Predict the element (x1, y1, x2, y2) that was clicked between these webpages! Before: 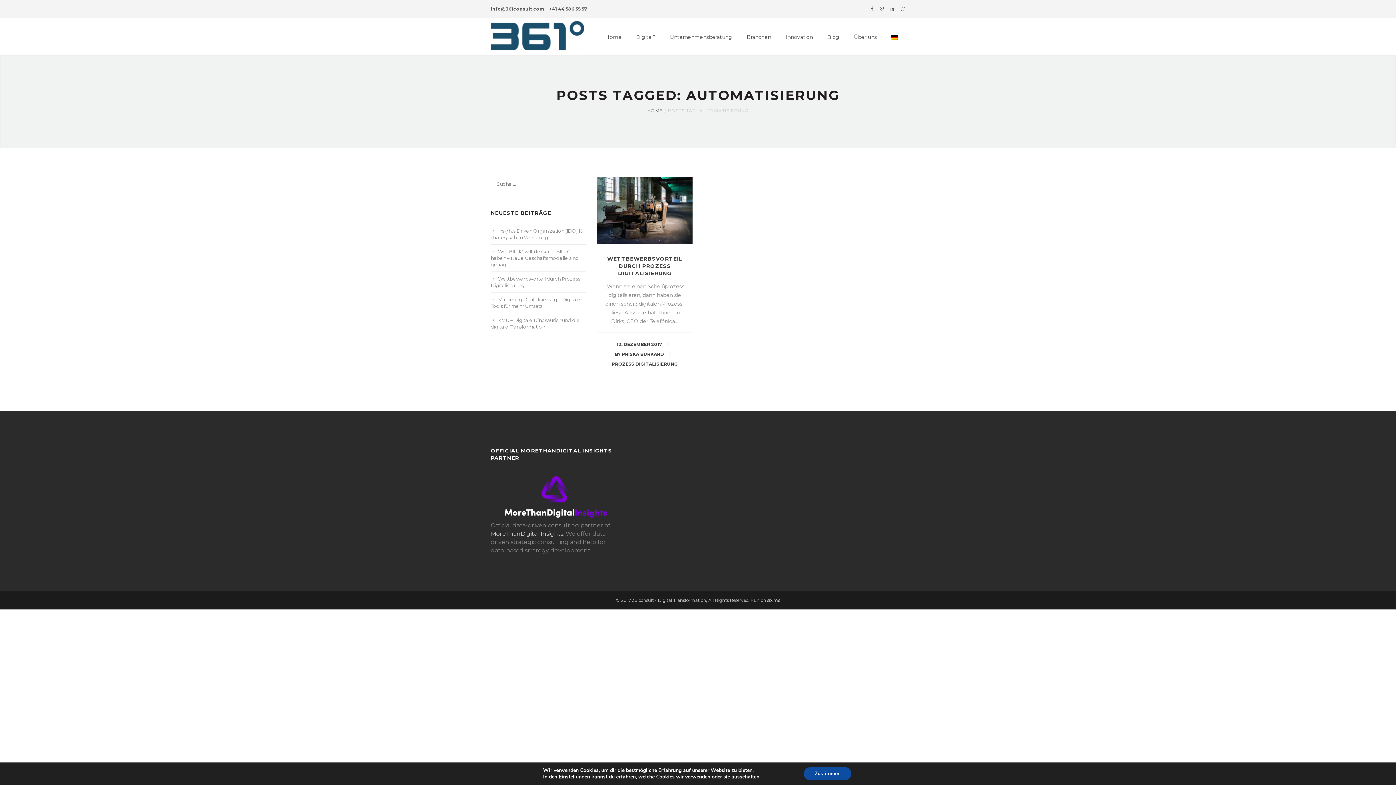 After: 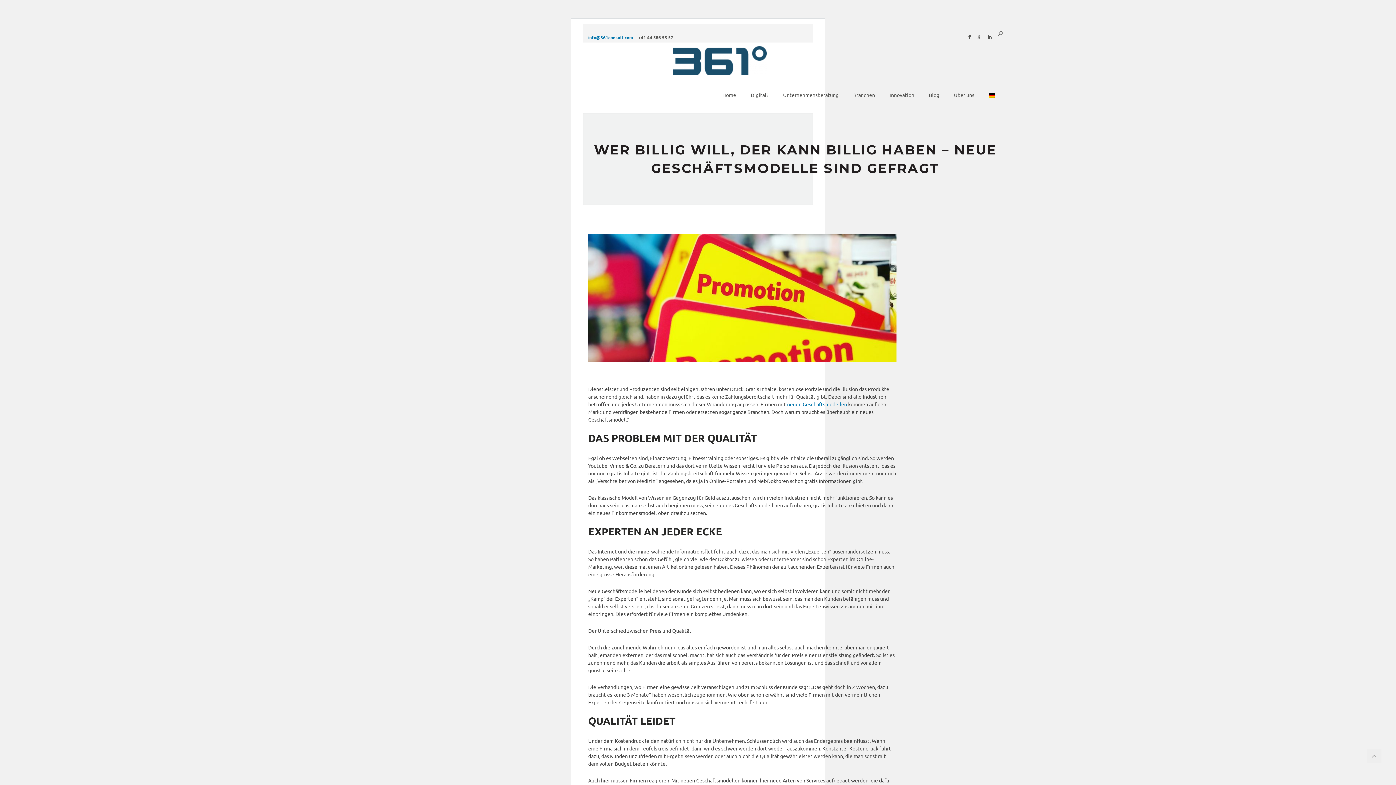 Action: label: Wer BILLIG will, der kann BILLIG haben – Neue Geschäftsmodelle sind gefragt bbox: (490, 248, 578, 267)